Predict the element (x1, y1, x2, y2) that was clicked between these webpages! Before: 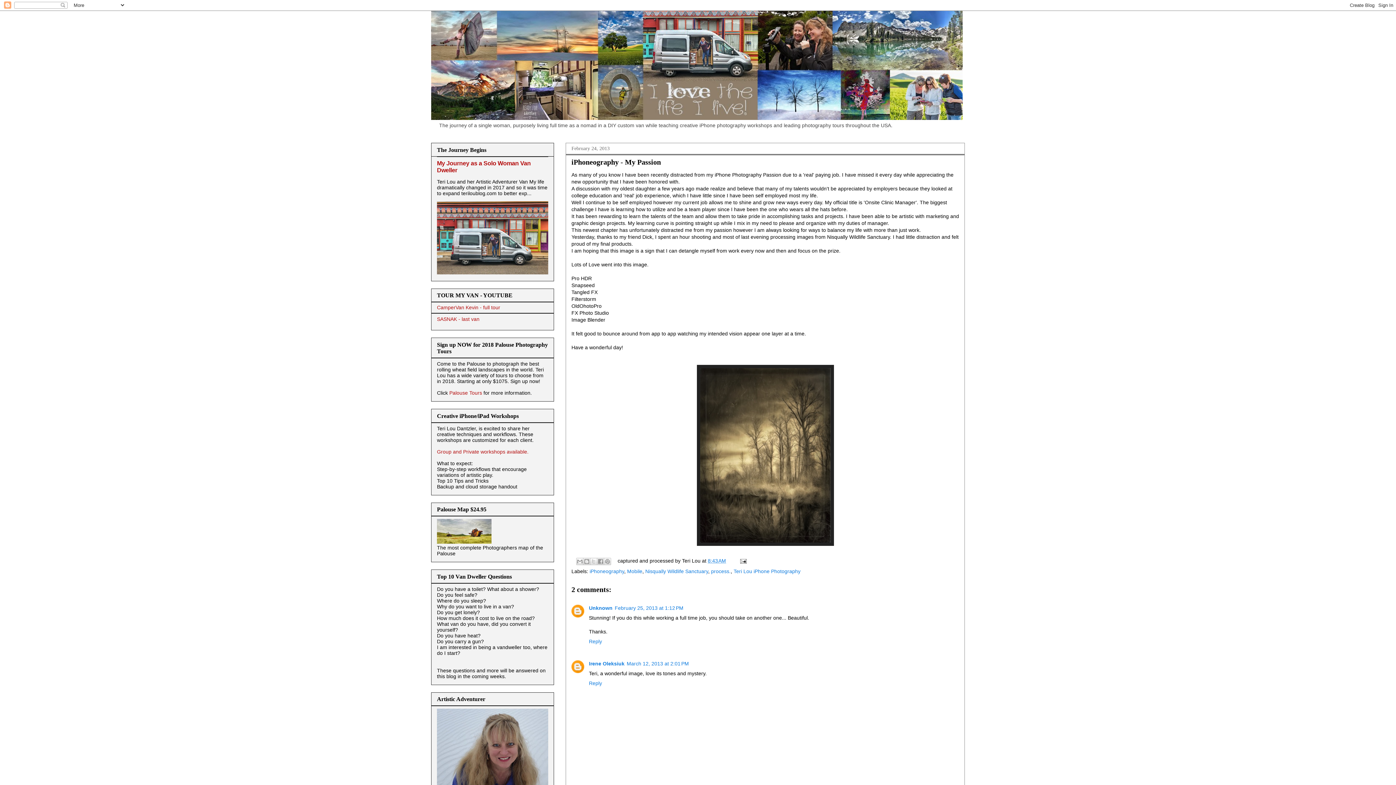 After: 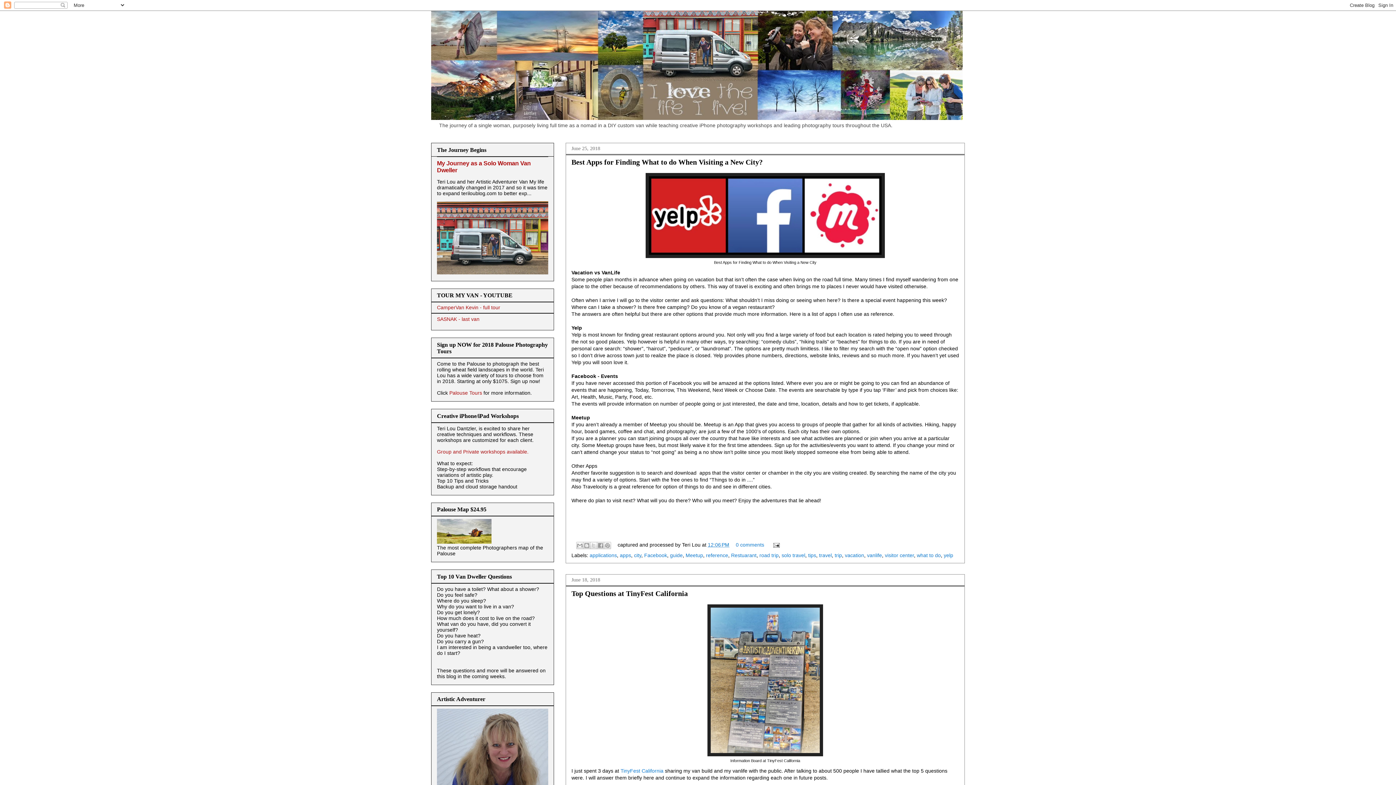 Action: bbox: (431, 10, 965, 120)